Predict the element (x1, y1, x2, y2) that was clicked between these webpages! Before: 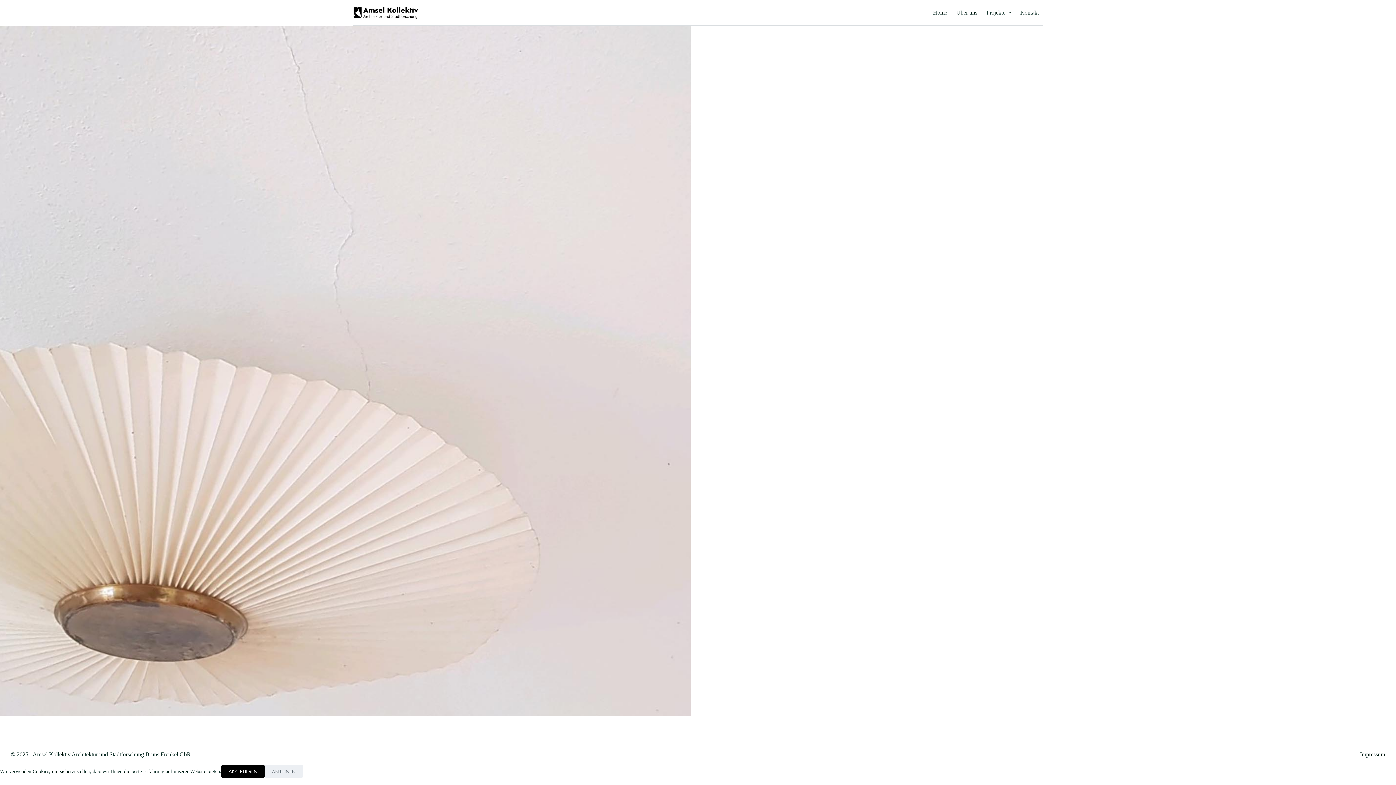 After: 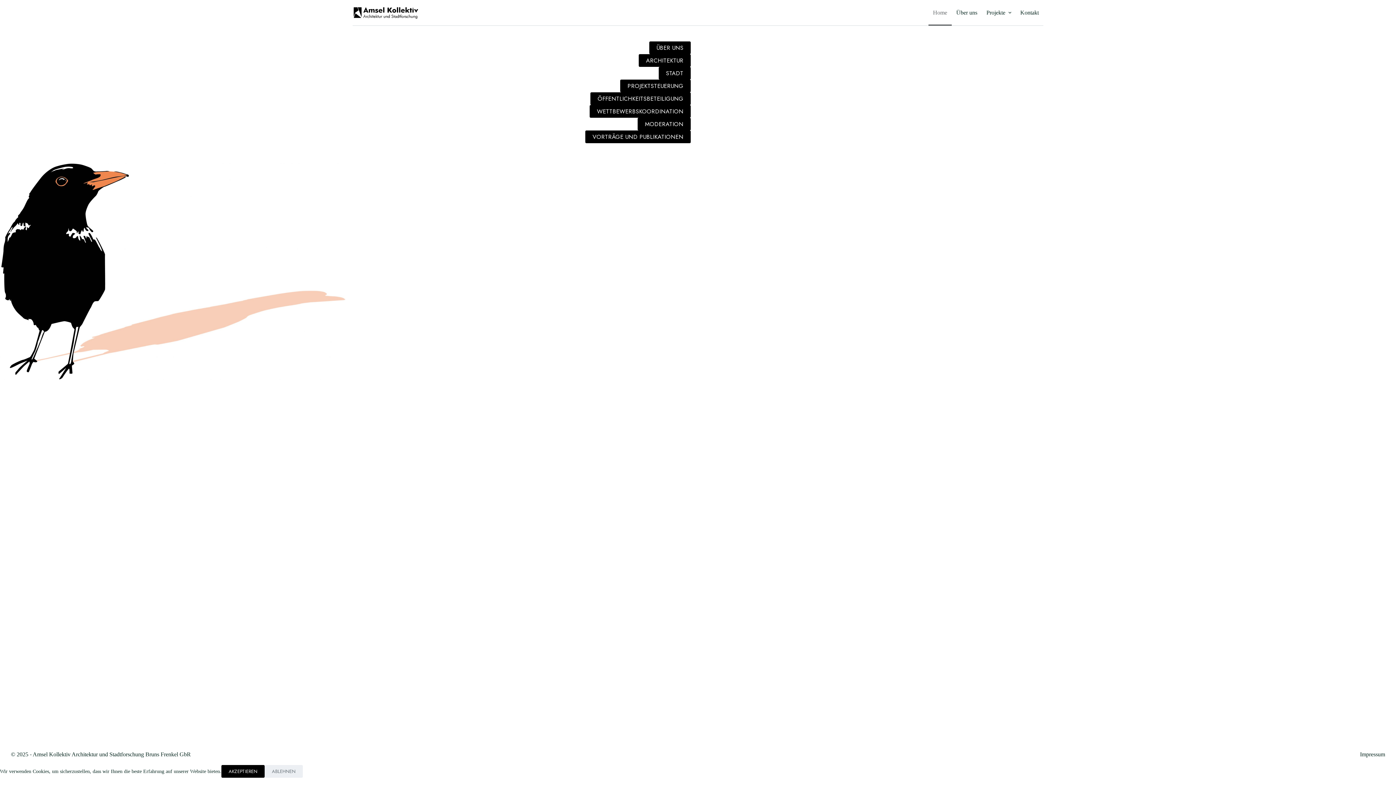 Action: bbox: (352, 6, 418, 19)